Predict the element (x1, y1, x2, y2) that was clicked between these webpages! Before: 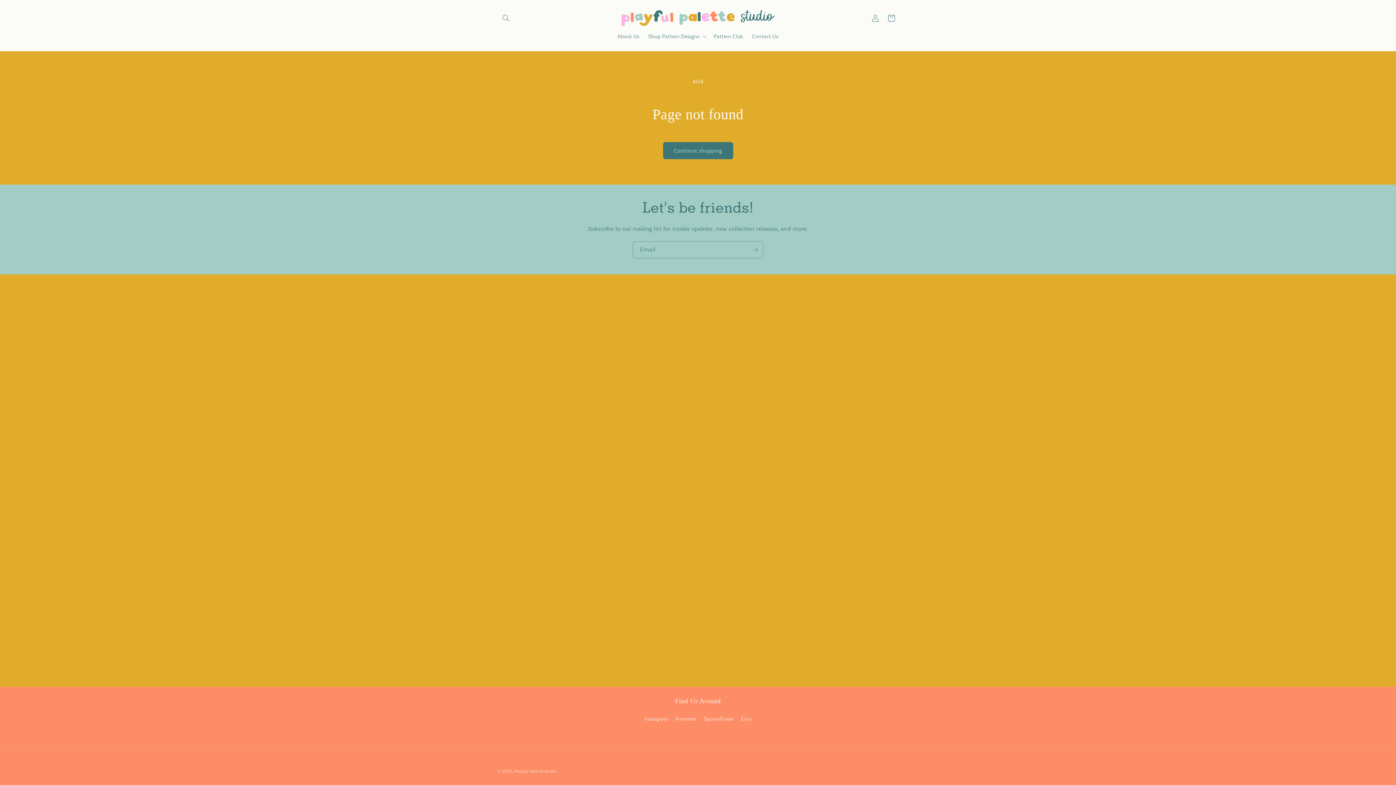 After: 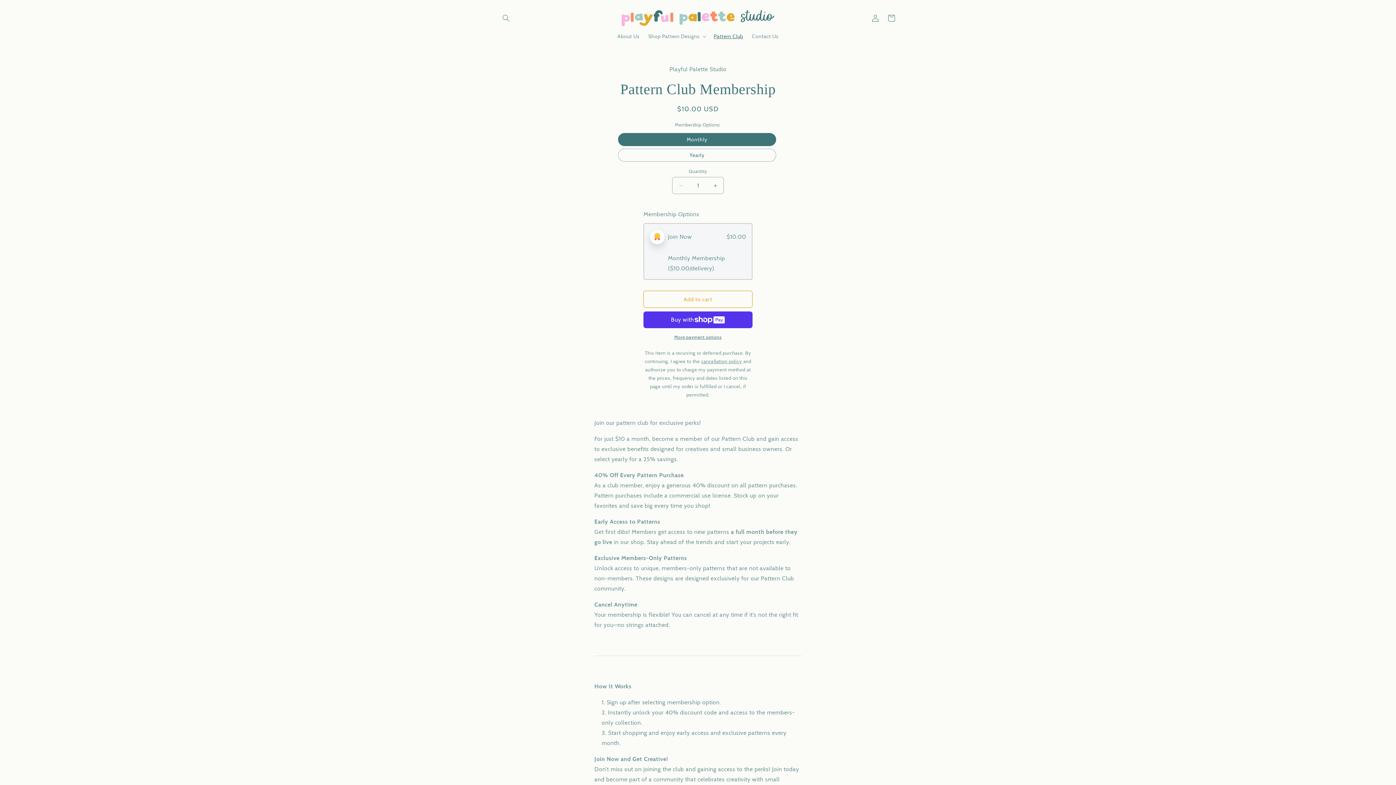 Action: bbox: (709, 28, 747, 44) label: Pattern Club